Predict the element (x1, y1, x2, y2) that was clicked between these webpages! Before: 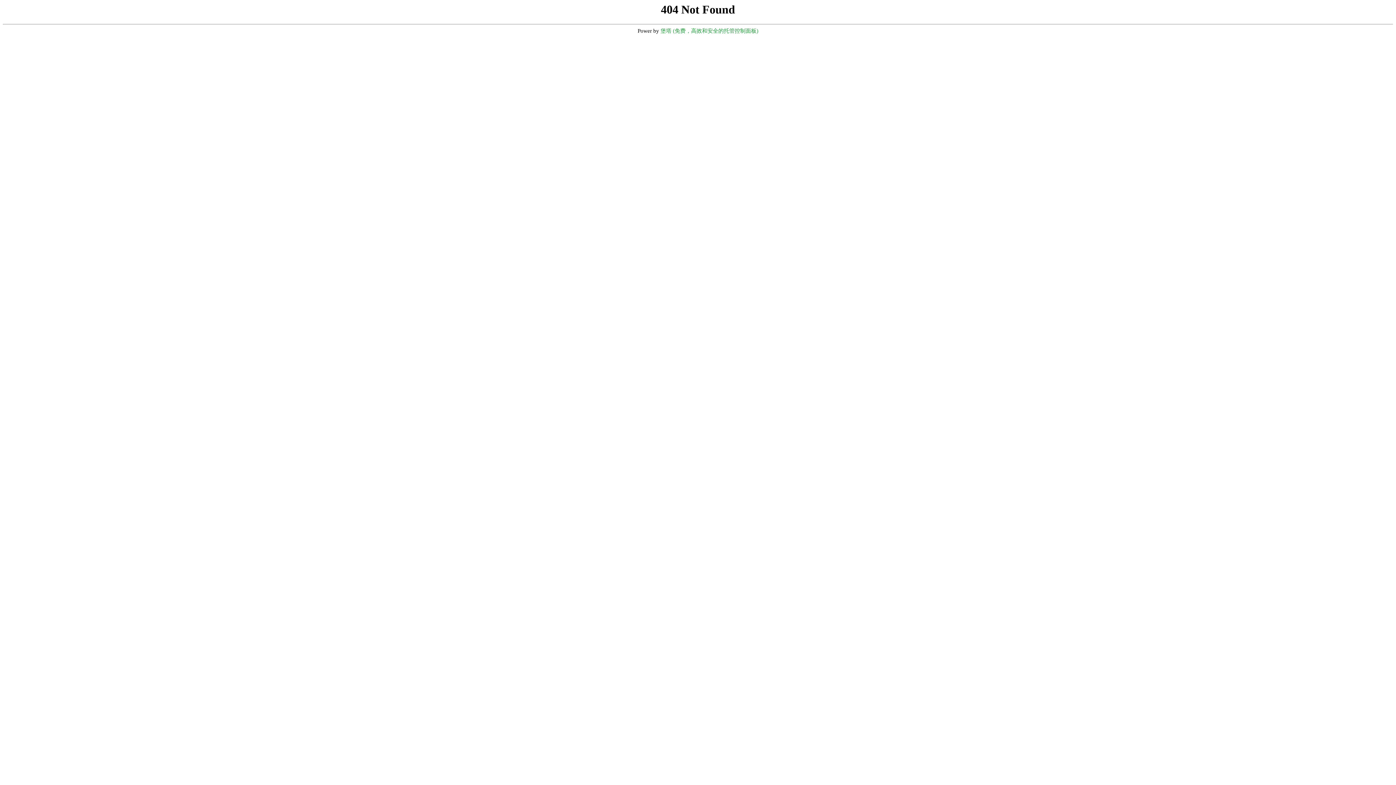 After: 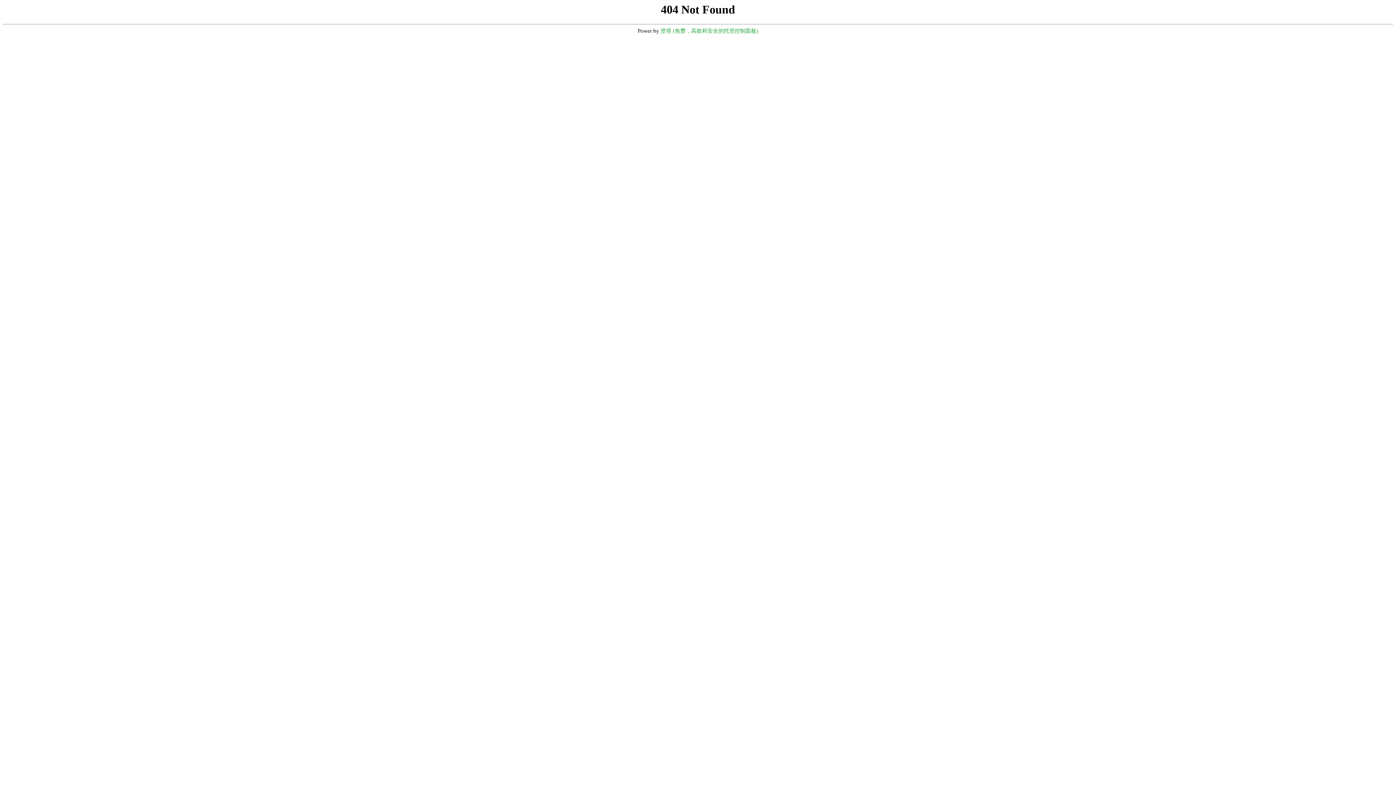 Action: bbox: (660, 28, 758, 33) label: 堡塔 (免费，高效和安全的托管控制面板)